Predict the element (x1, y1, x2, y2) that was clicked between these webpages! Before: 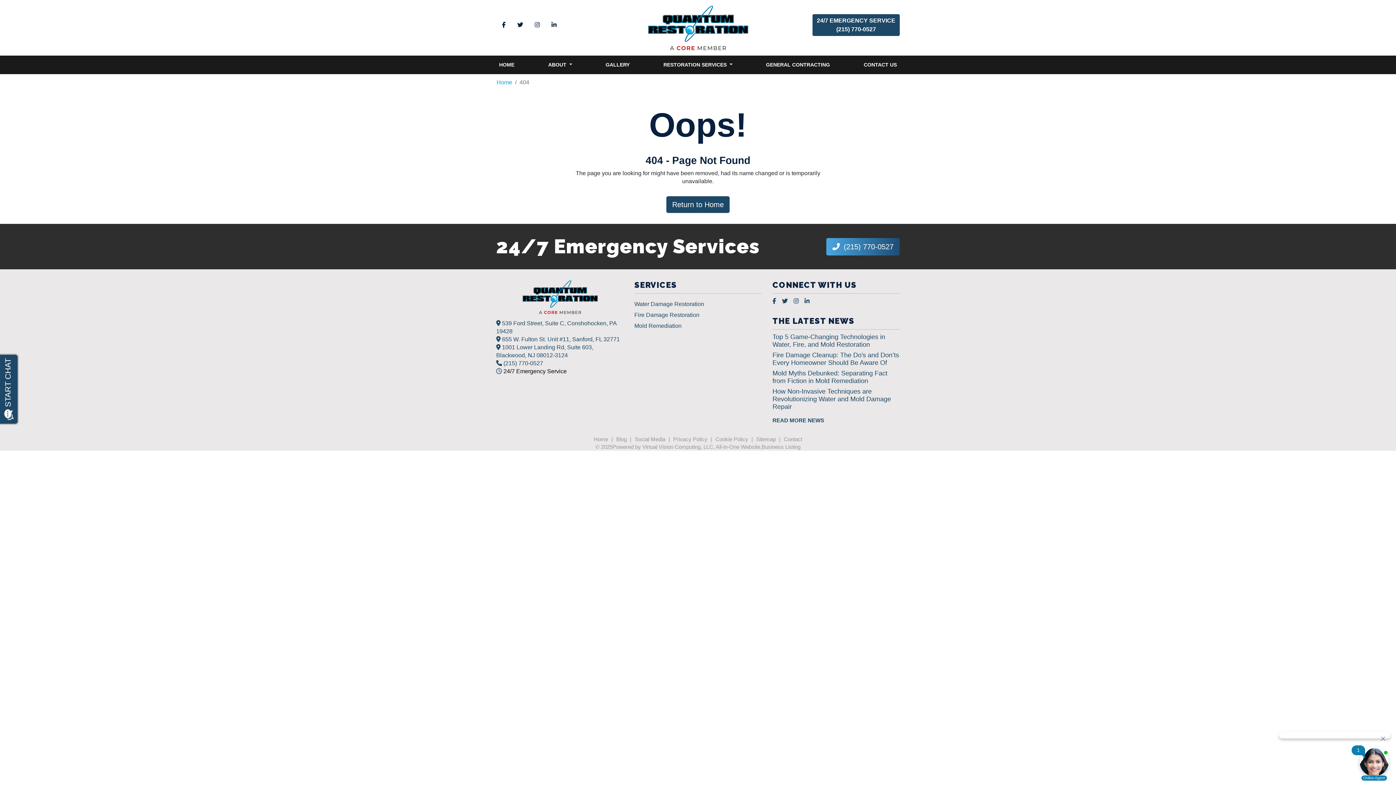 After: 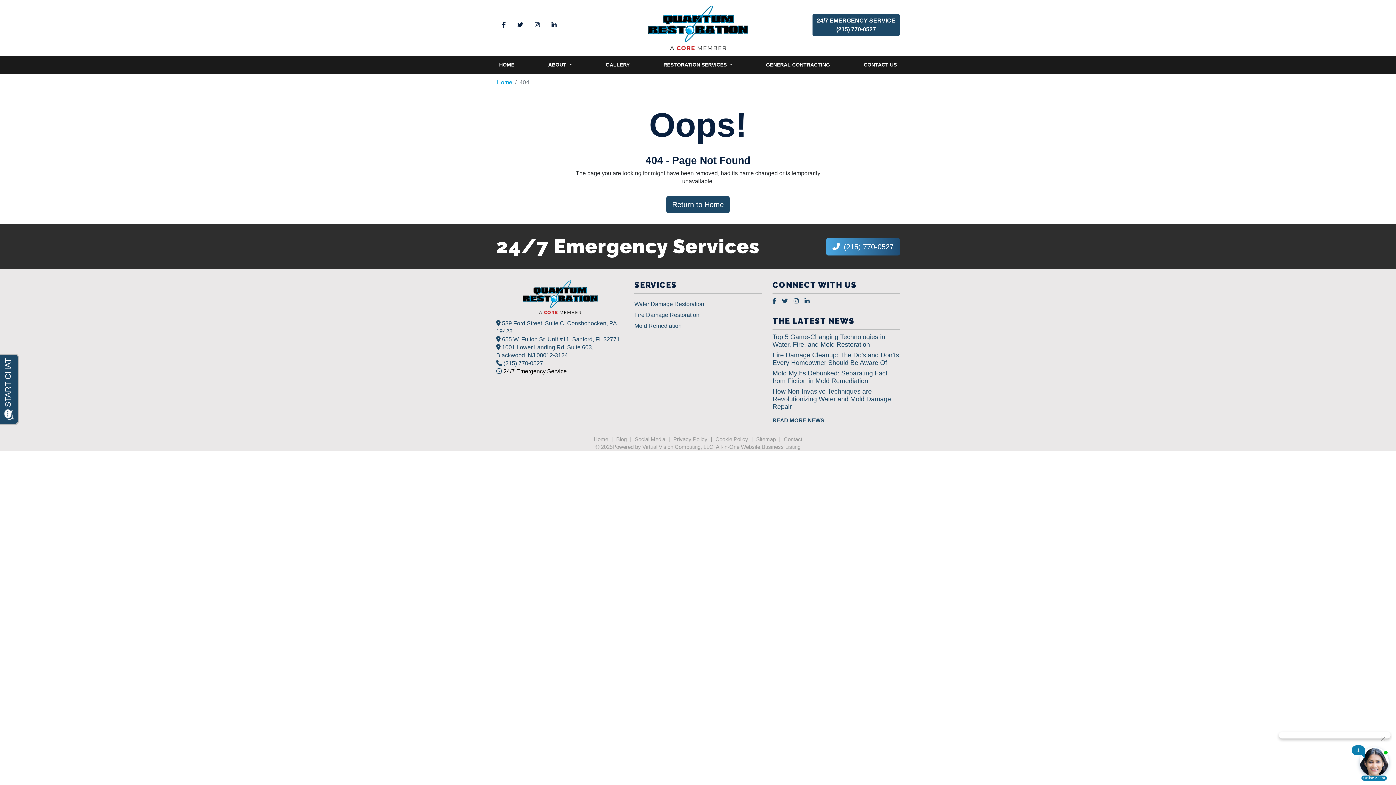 Action: bbox: (772, 297, 782, 305)